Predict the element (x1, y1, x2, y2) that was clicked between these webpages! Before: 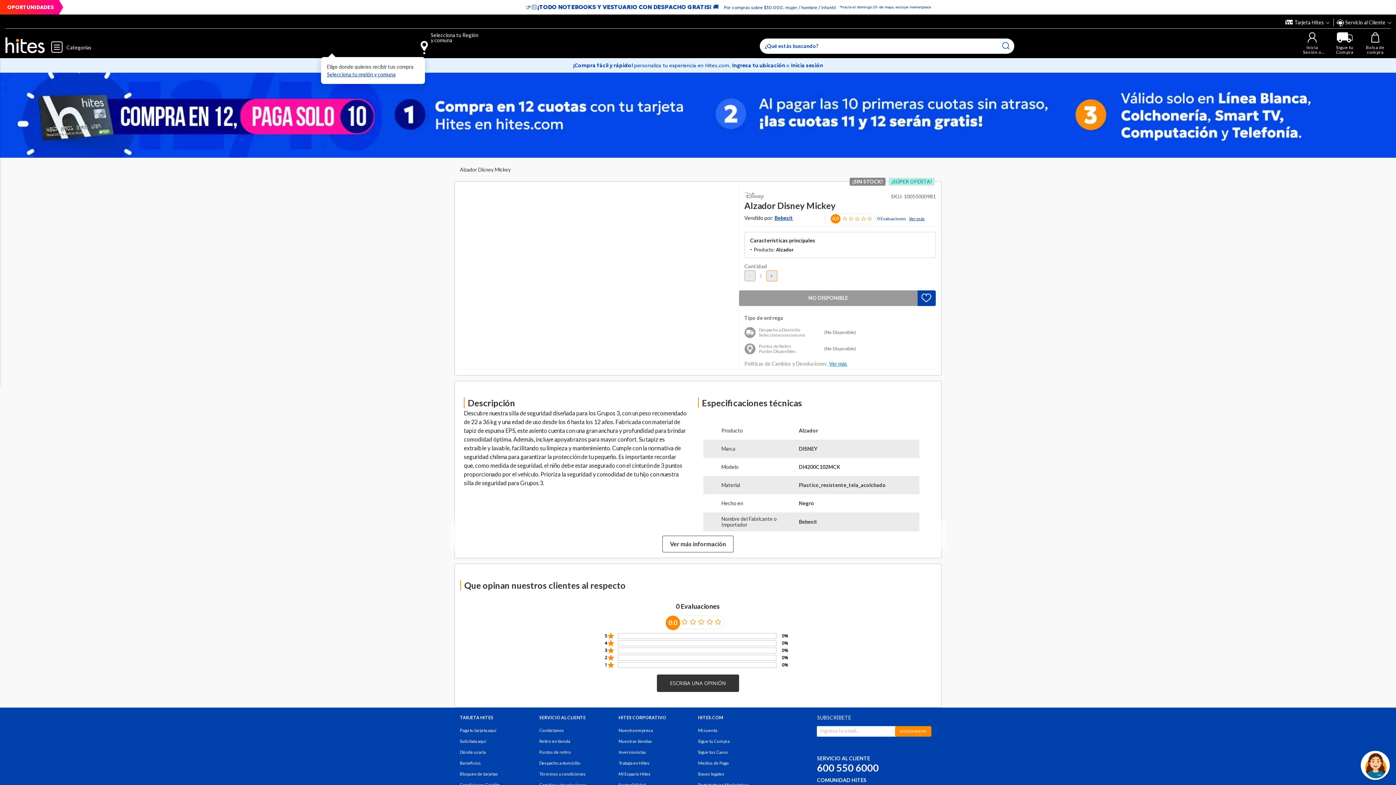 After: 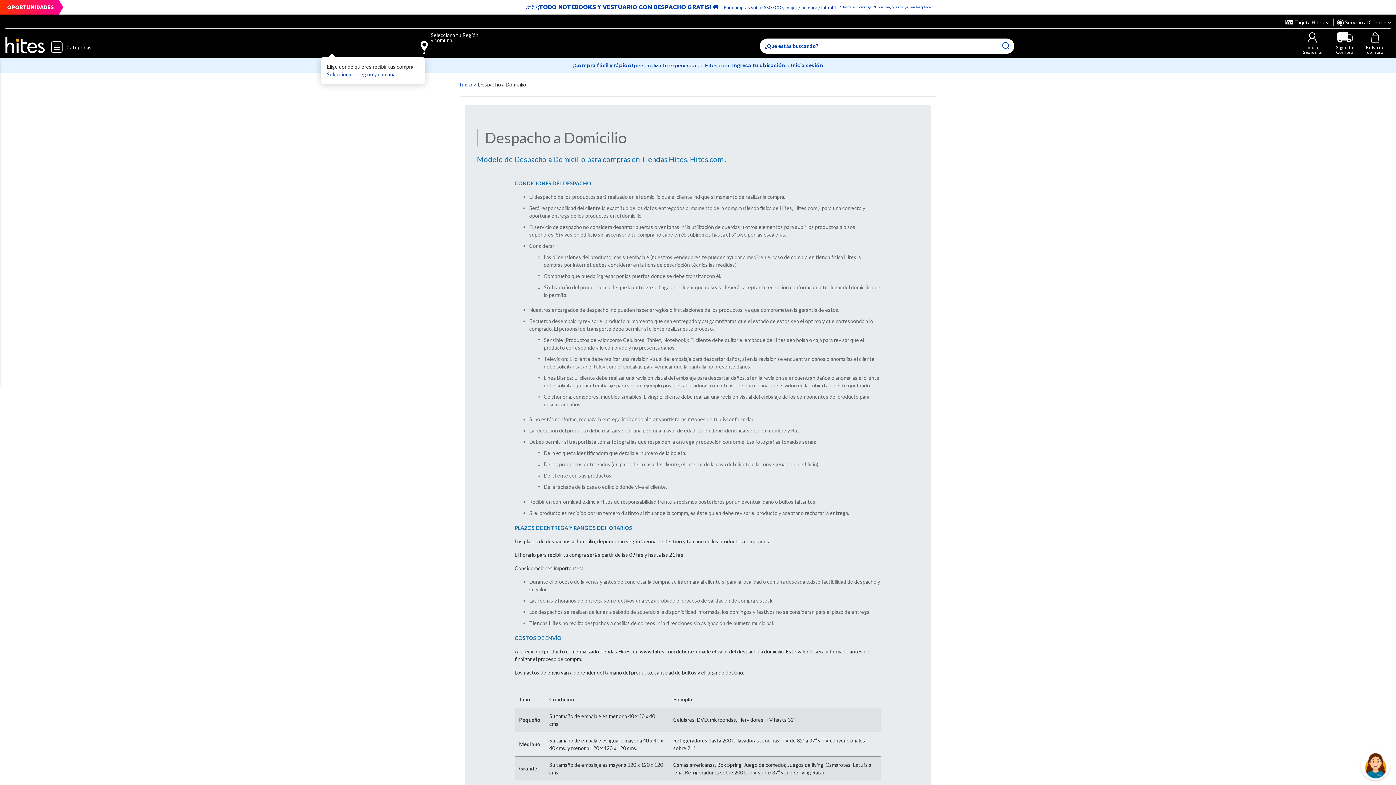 Action: bbox: (539, 760, 580, 766) label: Despacho a domicilio